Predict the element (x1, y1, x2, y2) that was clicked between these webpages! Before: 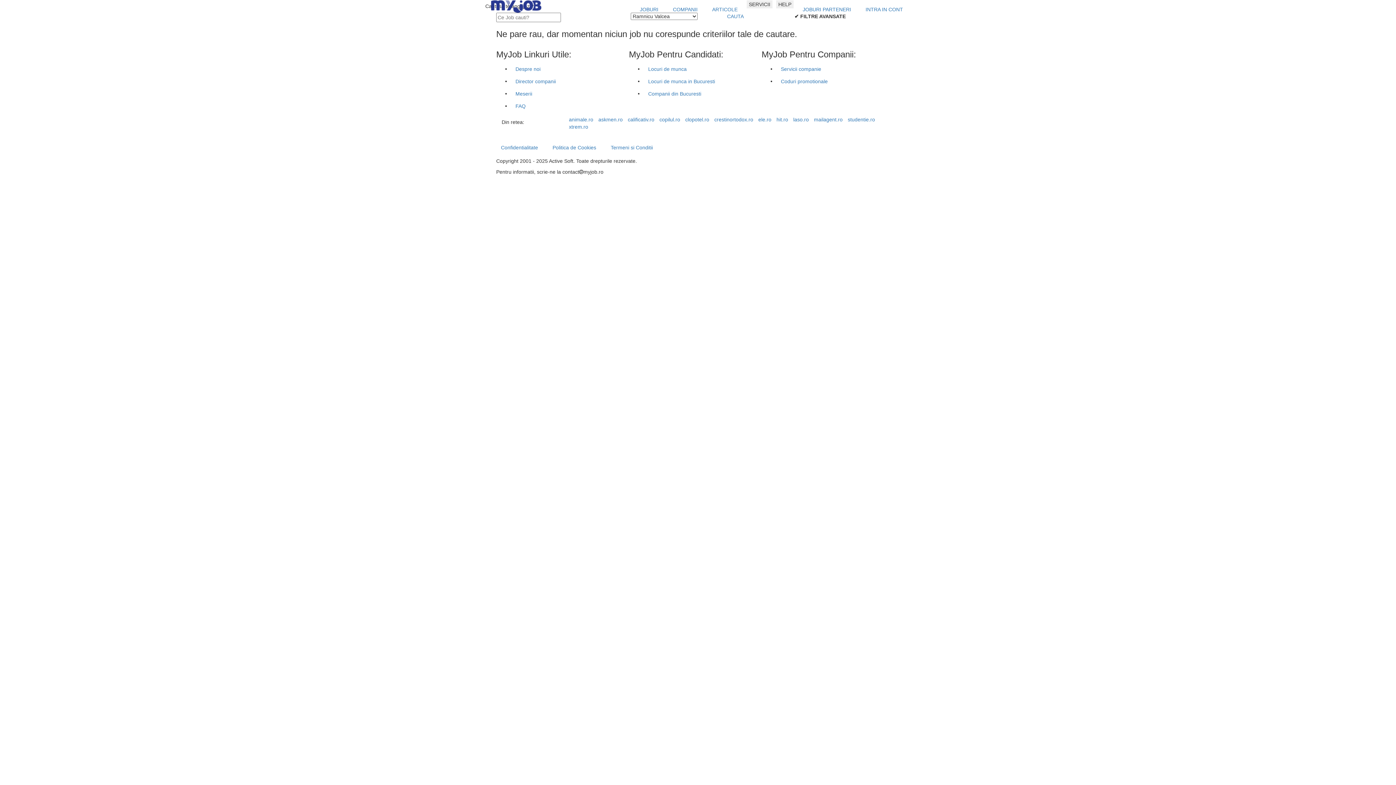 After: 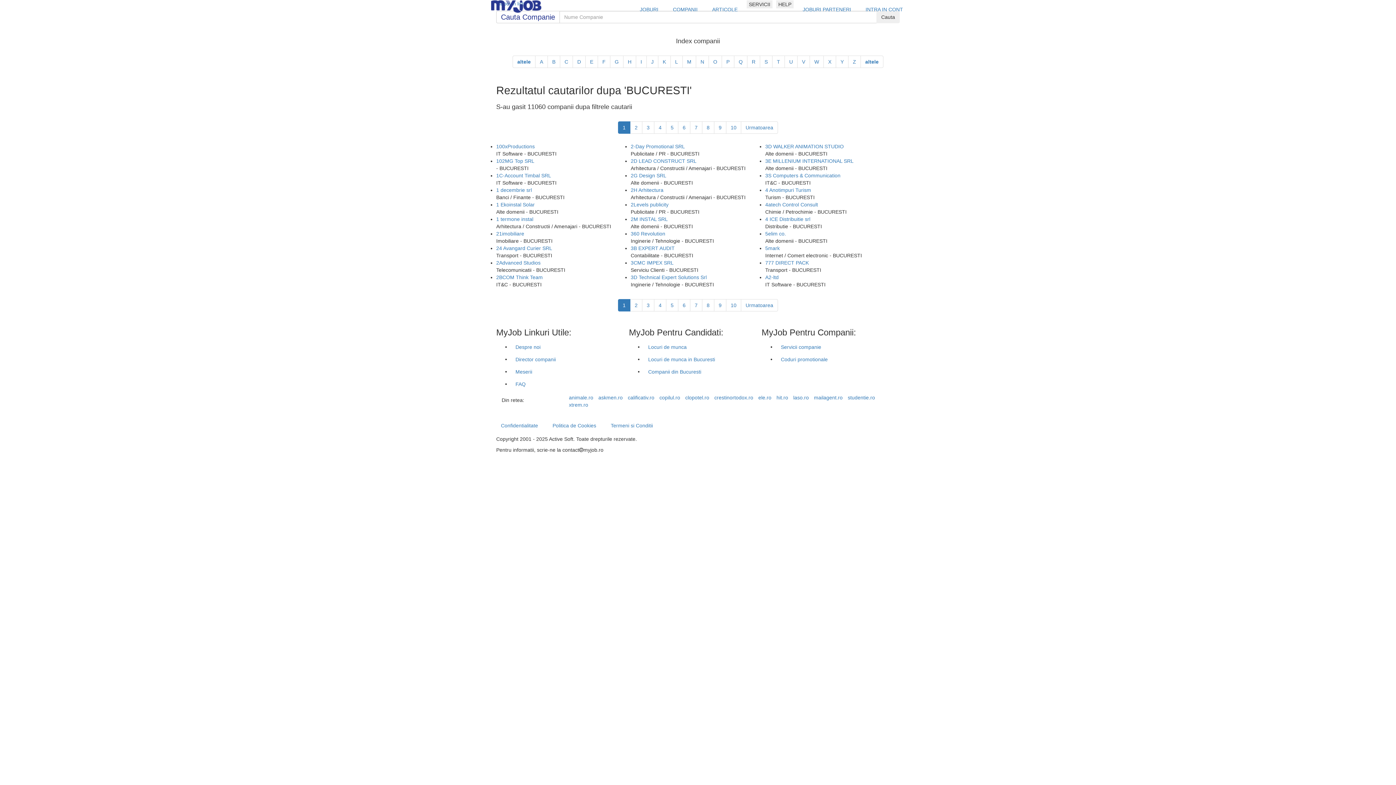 Action: label: Companii din Bucuresti bbox: (643, 87, 706, 100)